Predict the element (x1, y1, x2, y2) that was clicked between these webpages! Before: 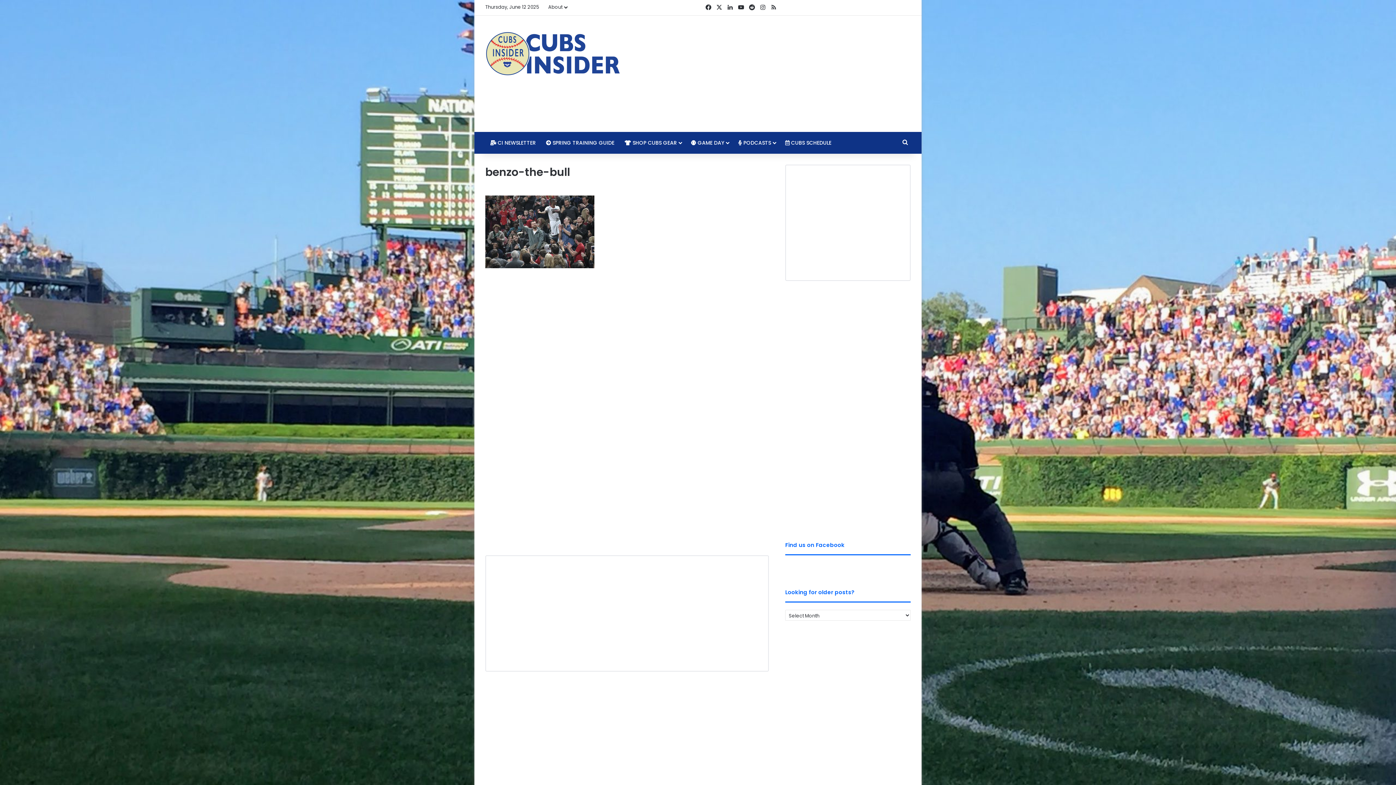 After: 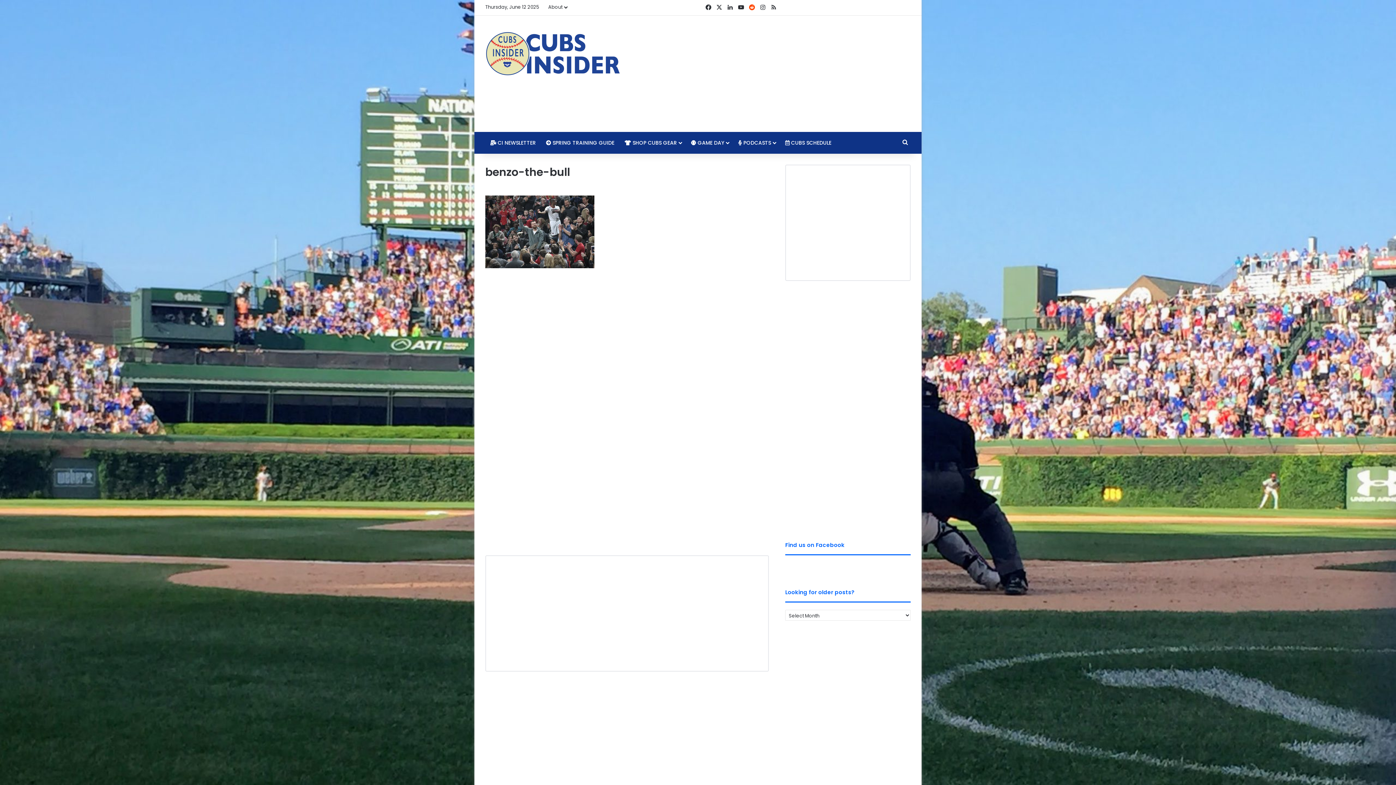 Action: label: Reddit bbox: (746, 0, 757, 15)